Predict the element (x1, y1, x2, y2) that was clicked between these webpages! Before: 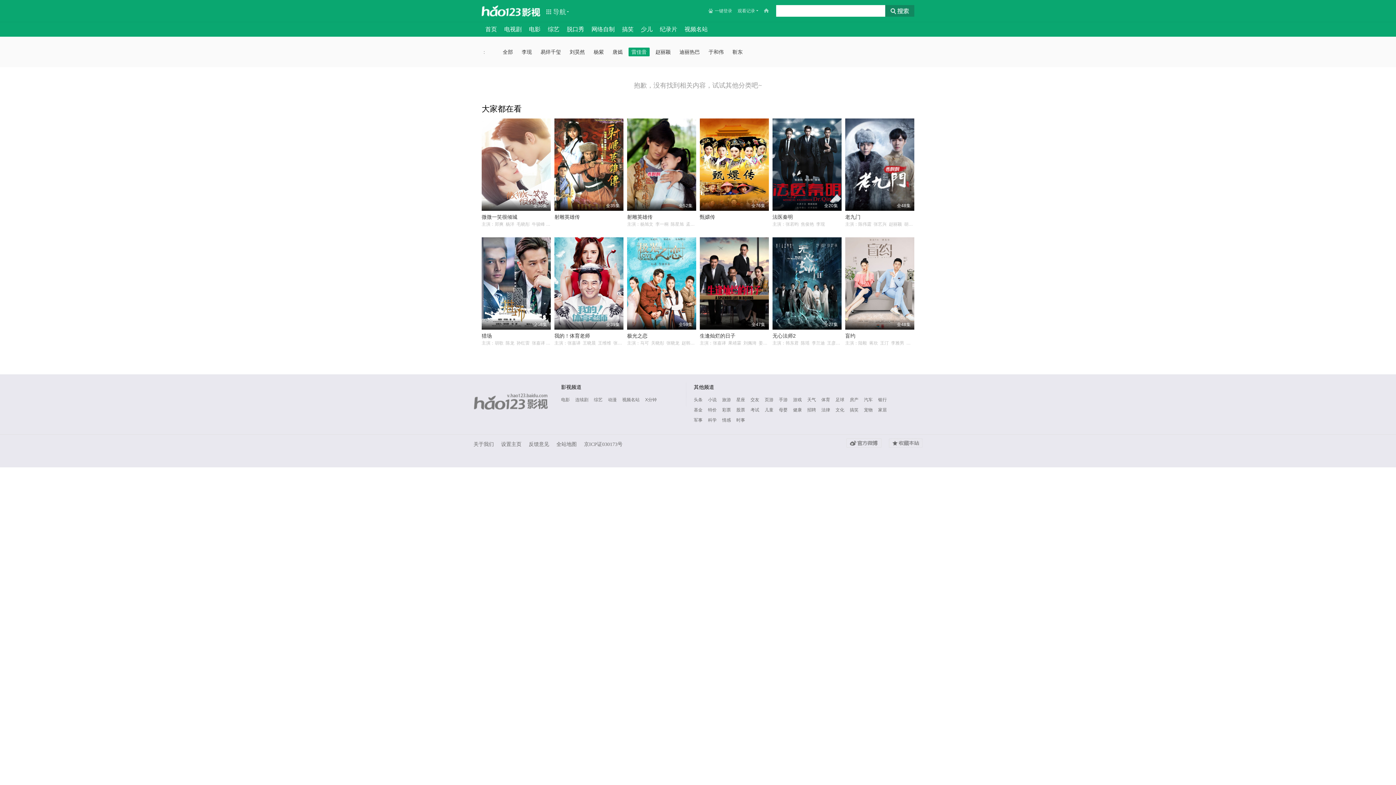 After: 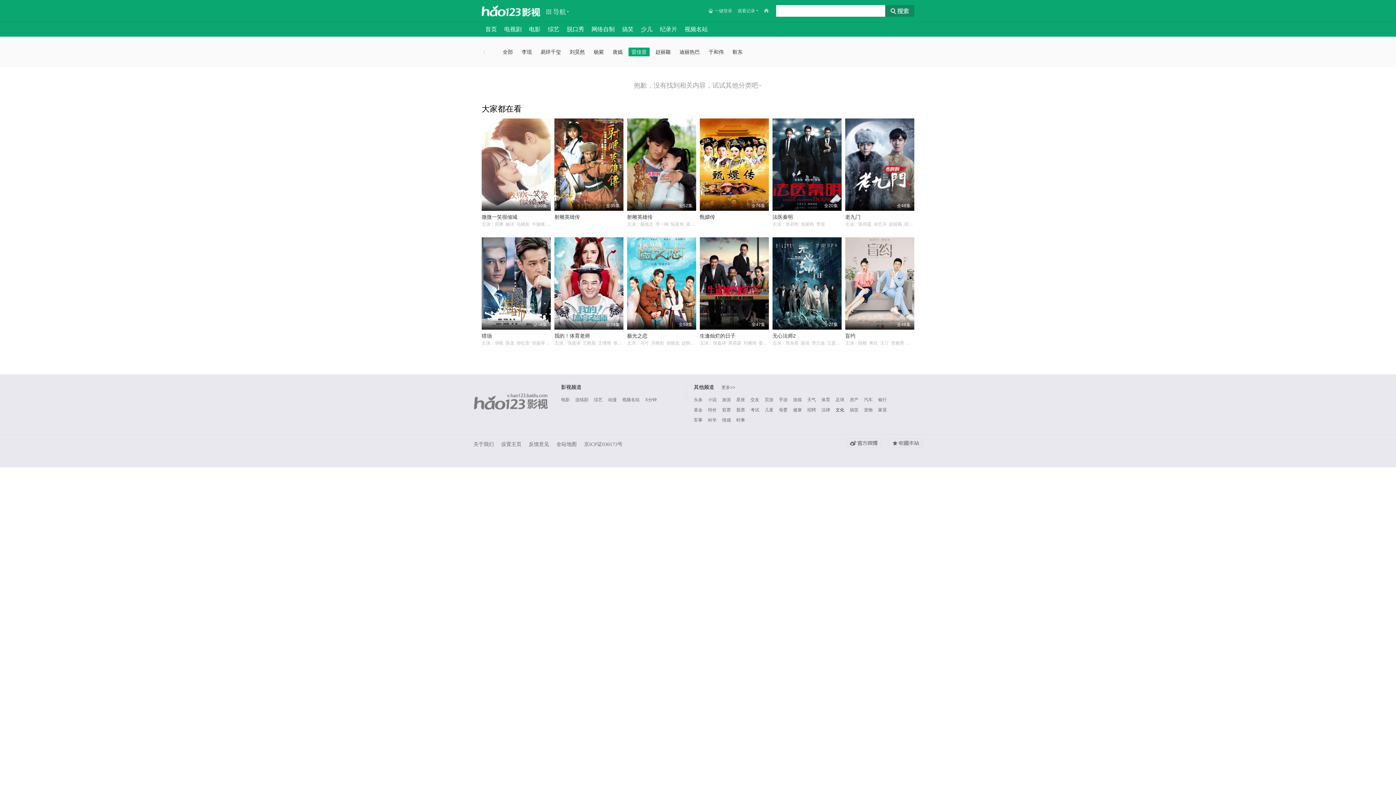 Action: bbox: (835, 406, 844, 413) label: 文化